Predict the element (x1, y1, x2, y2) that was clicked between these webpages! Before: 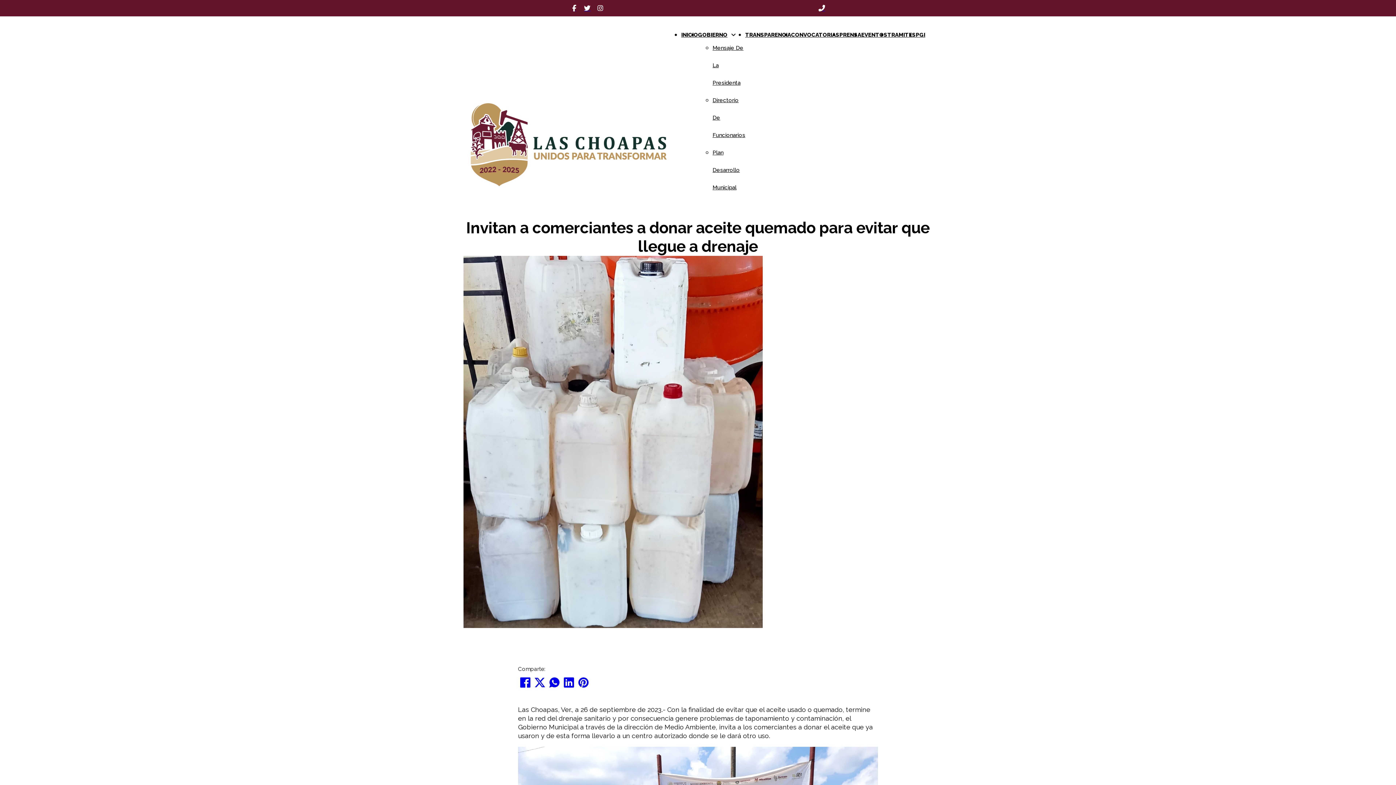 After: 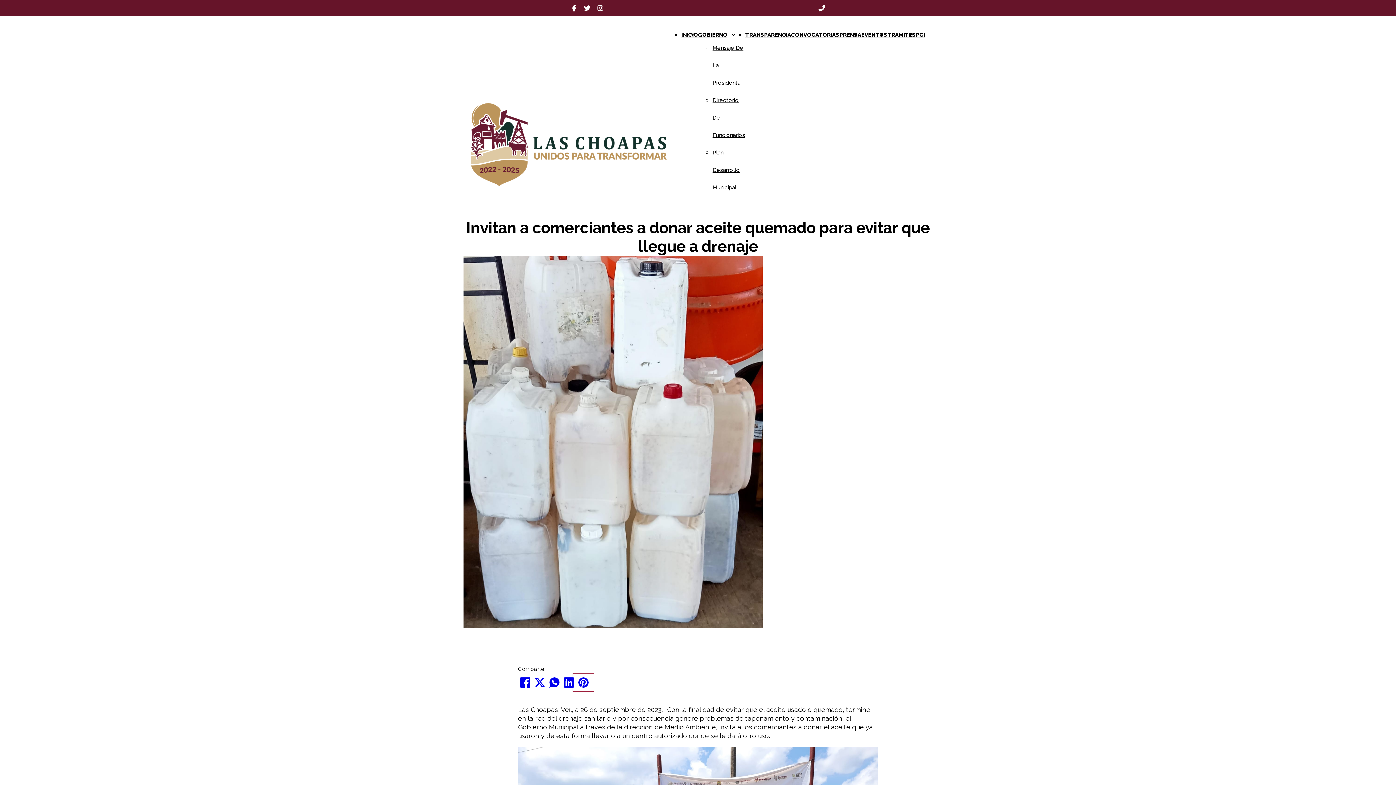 Action: label: Pinterest bbox: (576, 677, 590, 688)